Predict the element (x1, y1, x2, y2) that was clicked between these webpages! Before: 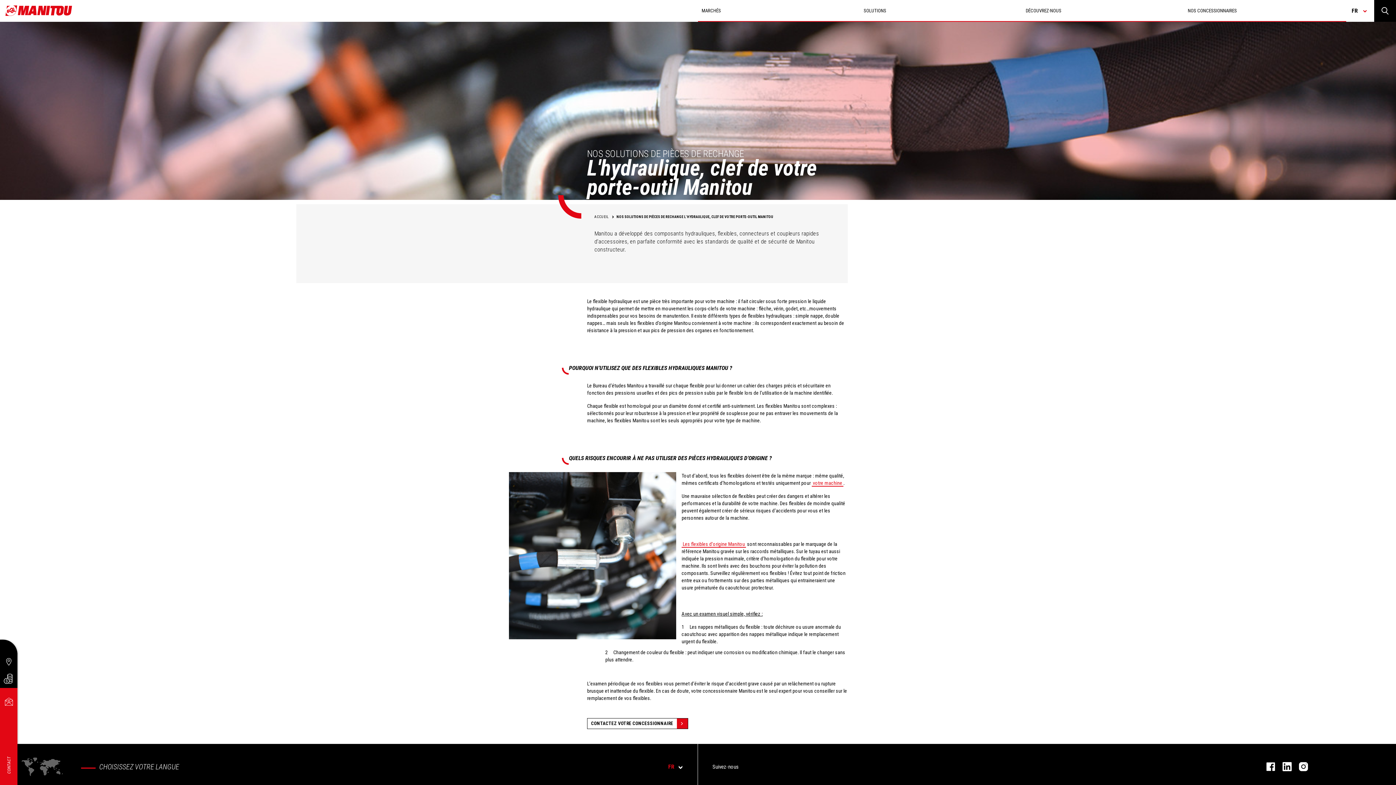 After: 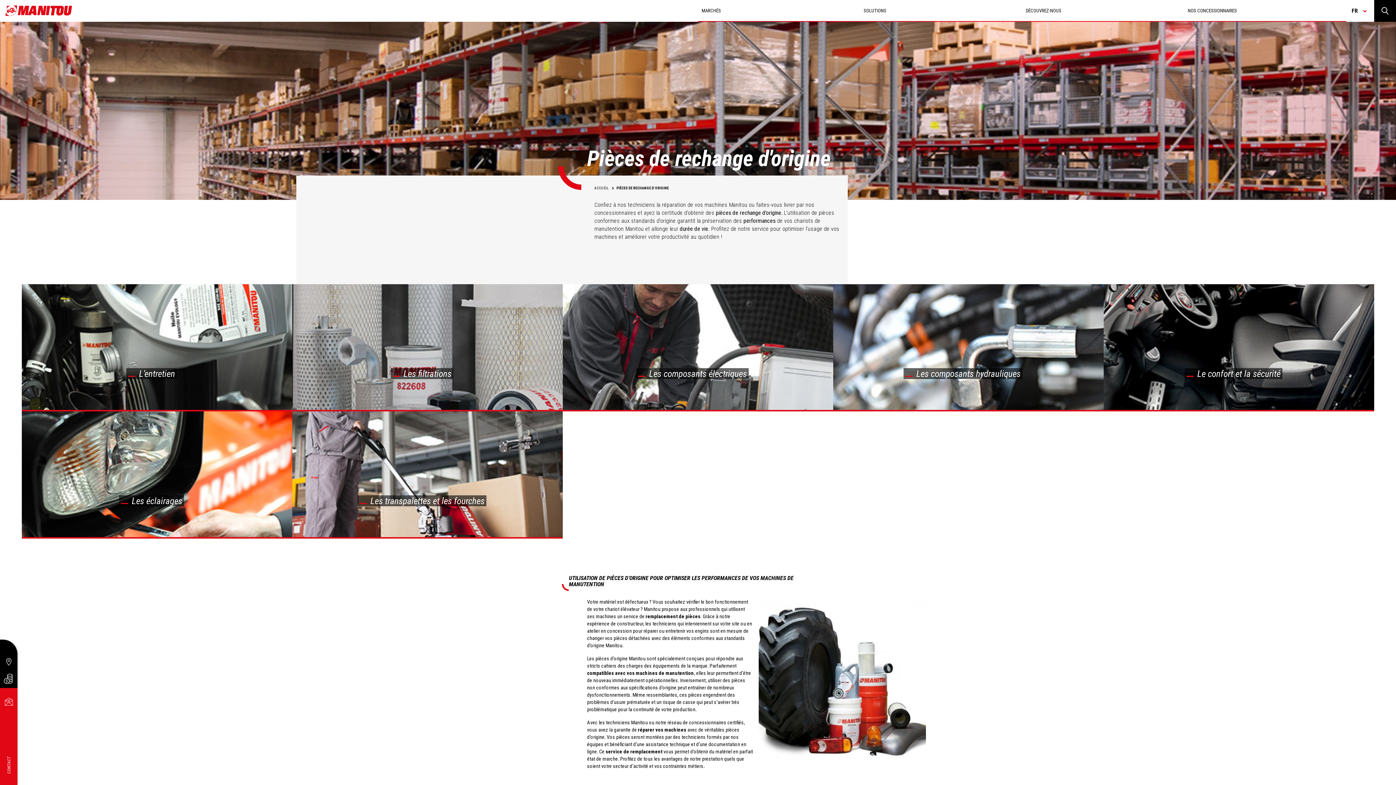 Action: label: Les flexibles d'origine Manitou bbox: (681, 540, 746, 548)